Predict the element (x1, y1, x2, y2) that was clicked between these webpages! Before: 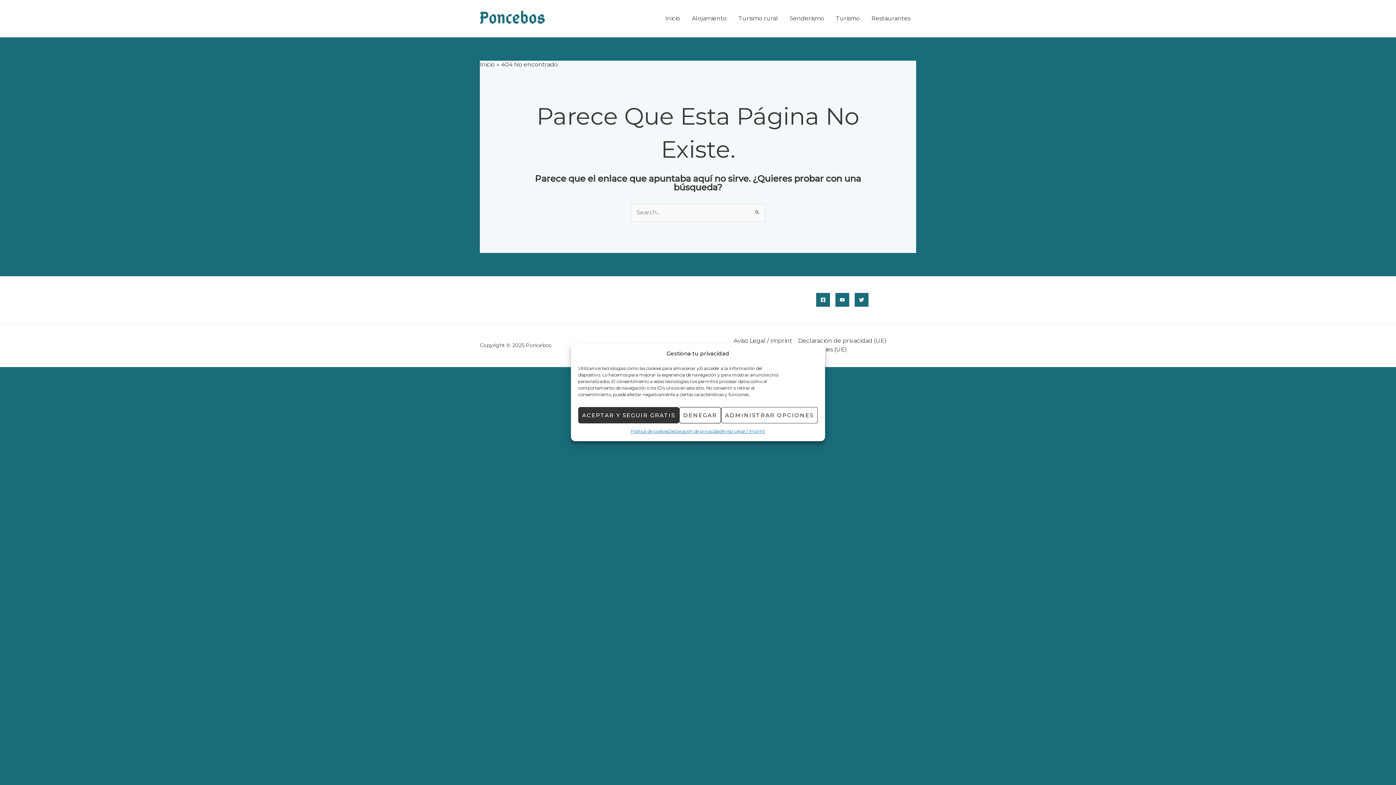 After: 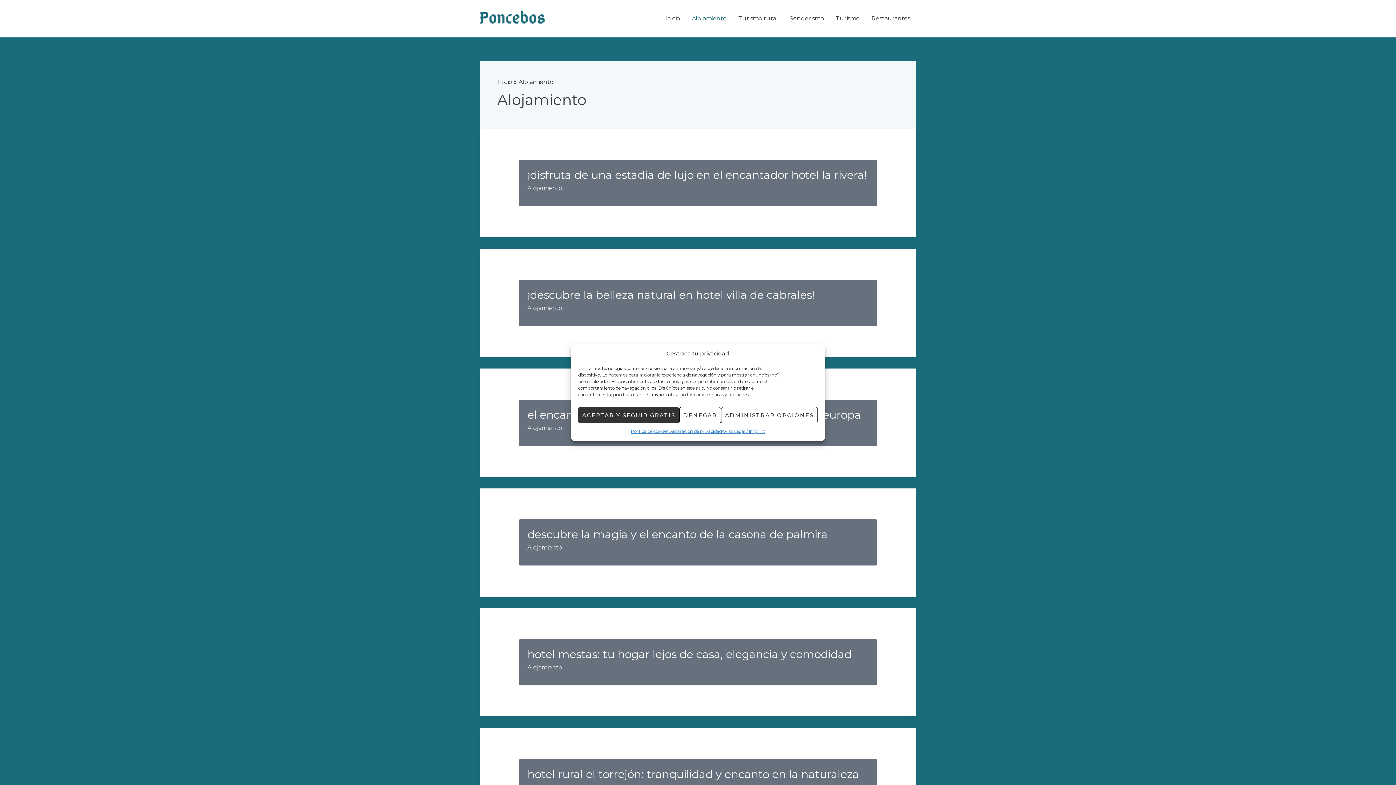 Action: bbox: (686, 5, 732, 31) label: Alojamiento